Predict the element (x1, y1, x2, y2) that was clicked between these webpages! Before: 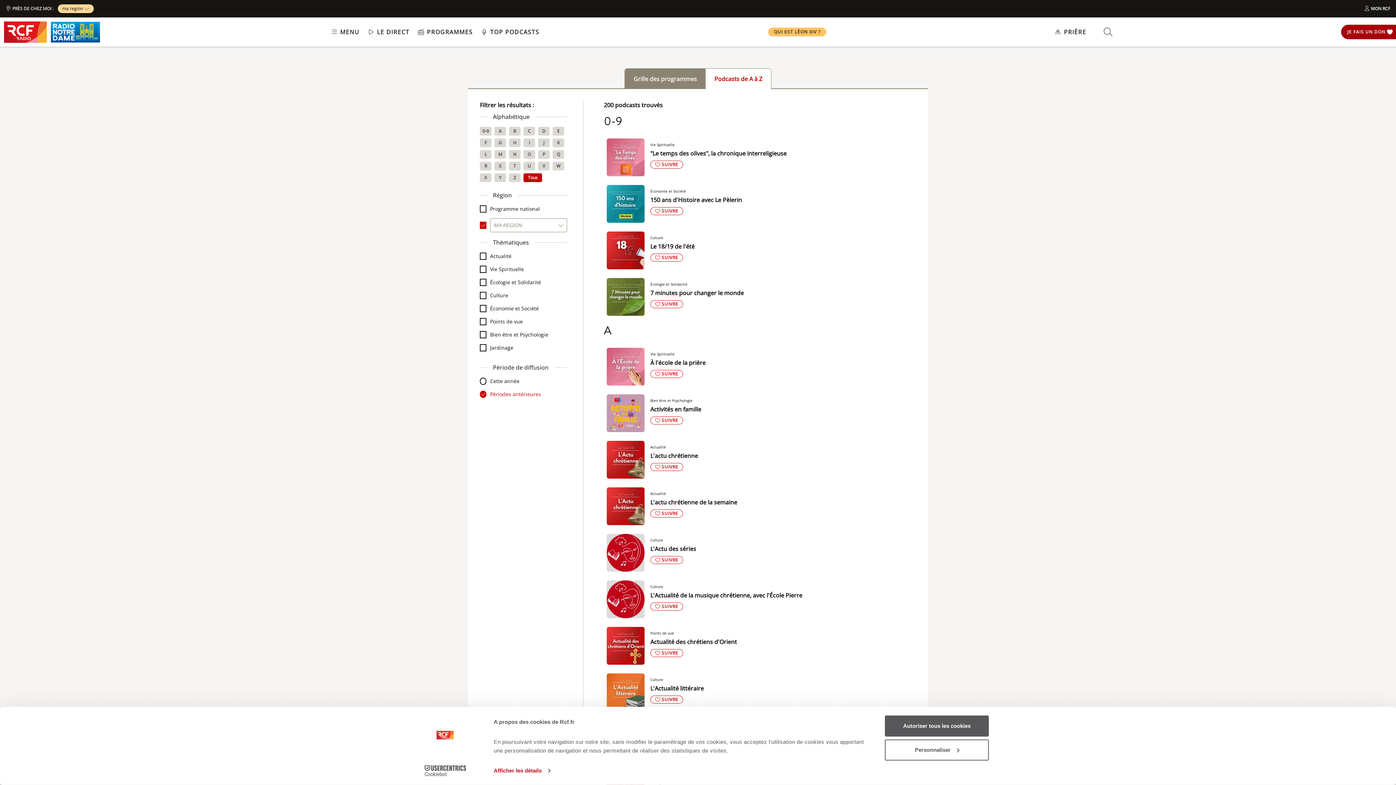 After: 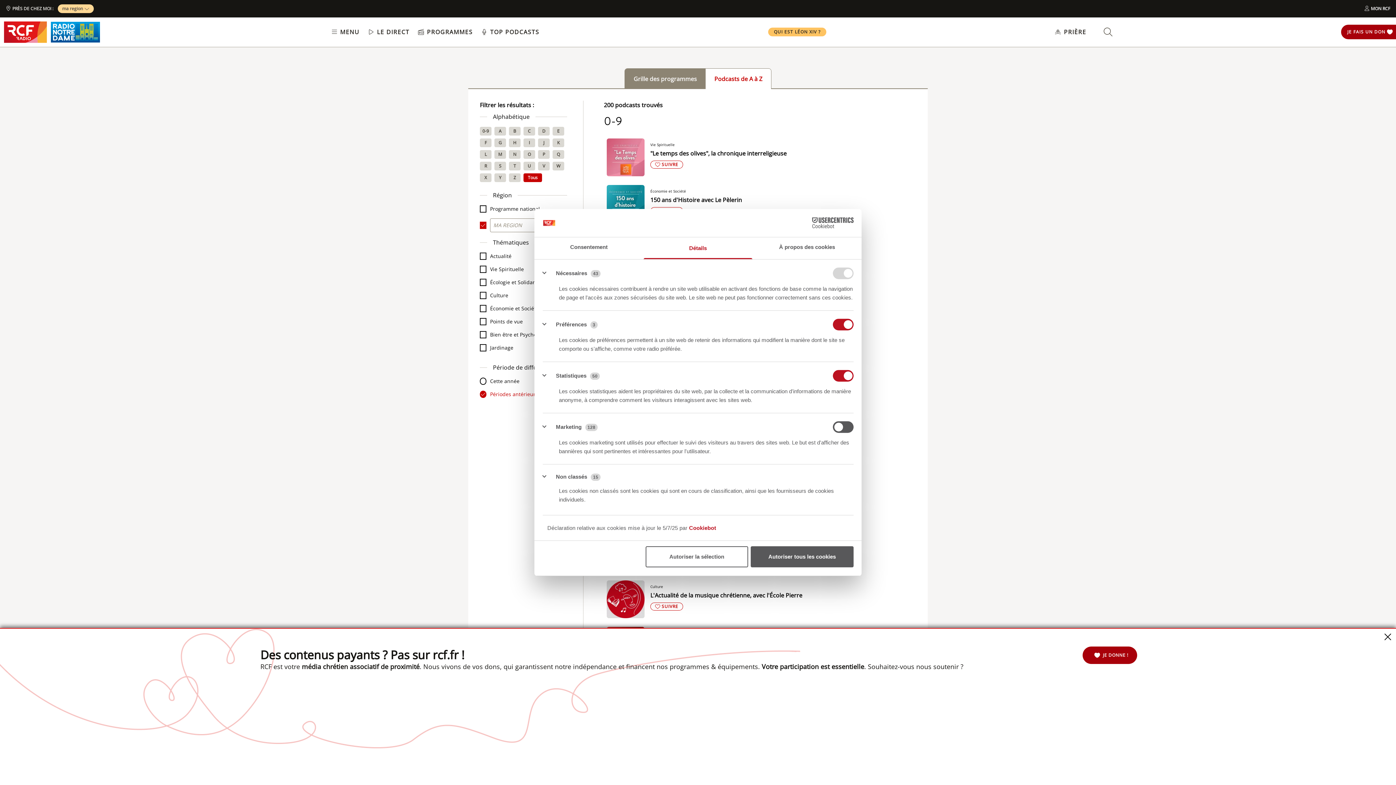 Action: label: Afficher les détails bbox: (493, 765, 550, 776)